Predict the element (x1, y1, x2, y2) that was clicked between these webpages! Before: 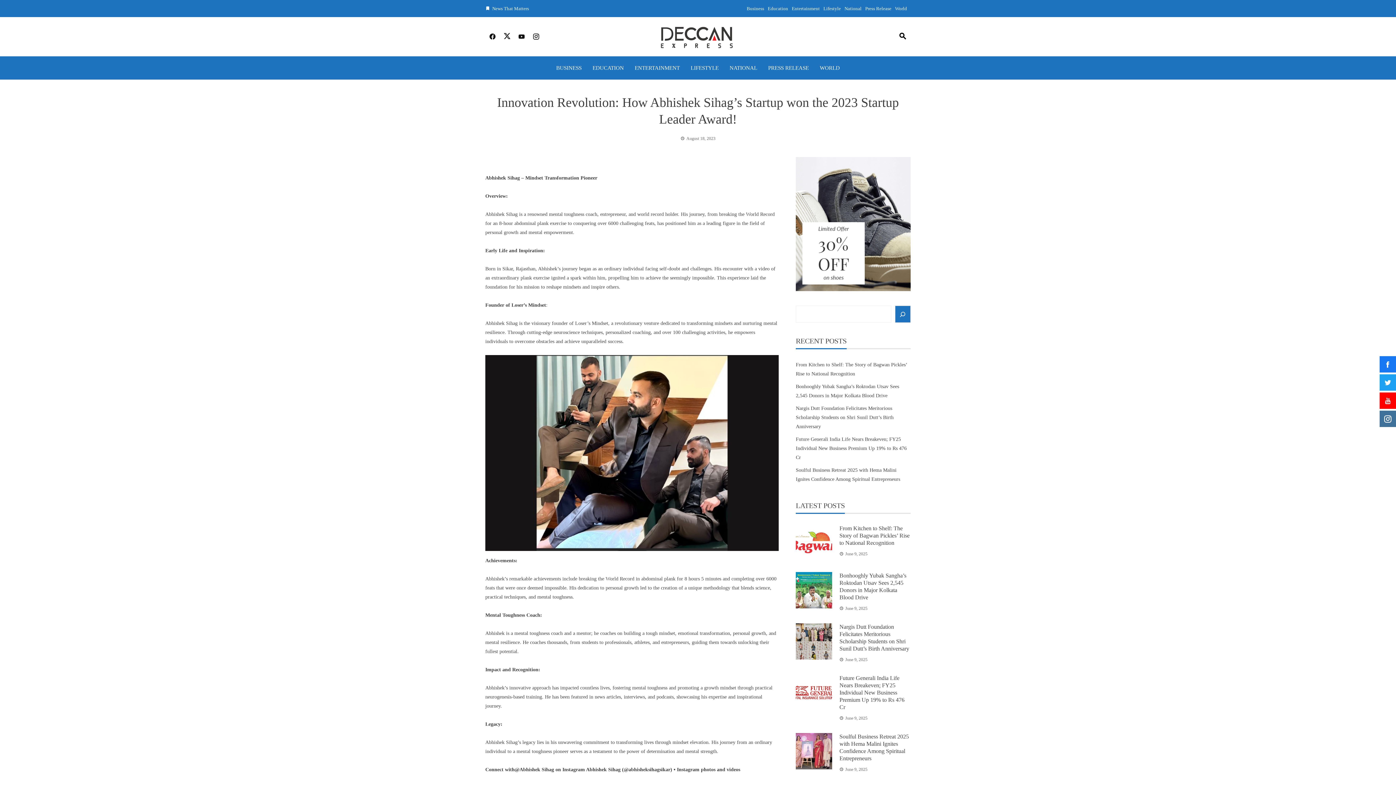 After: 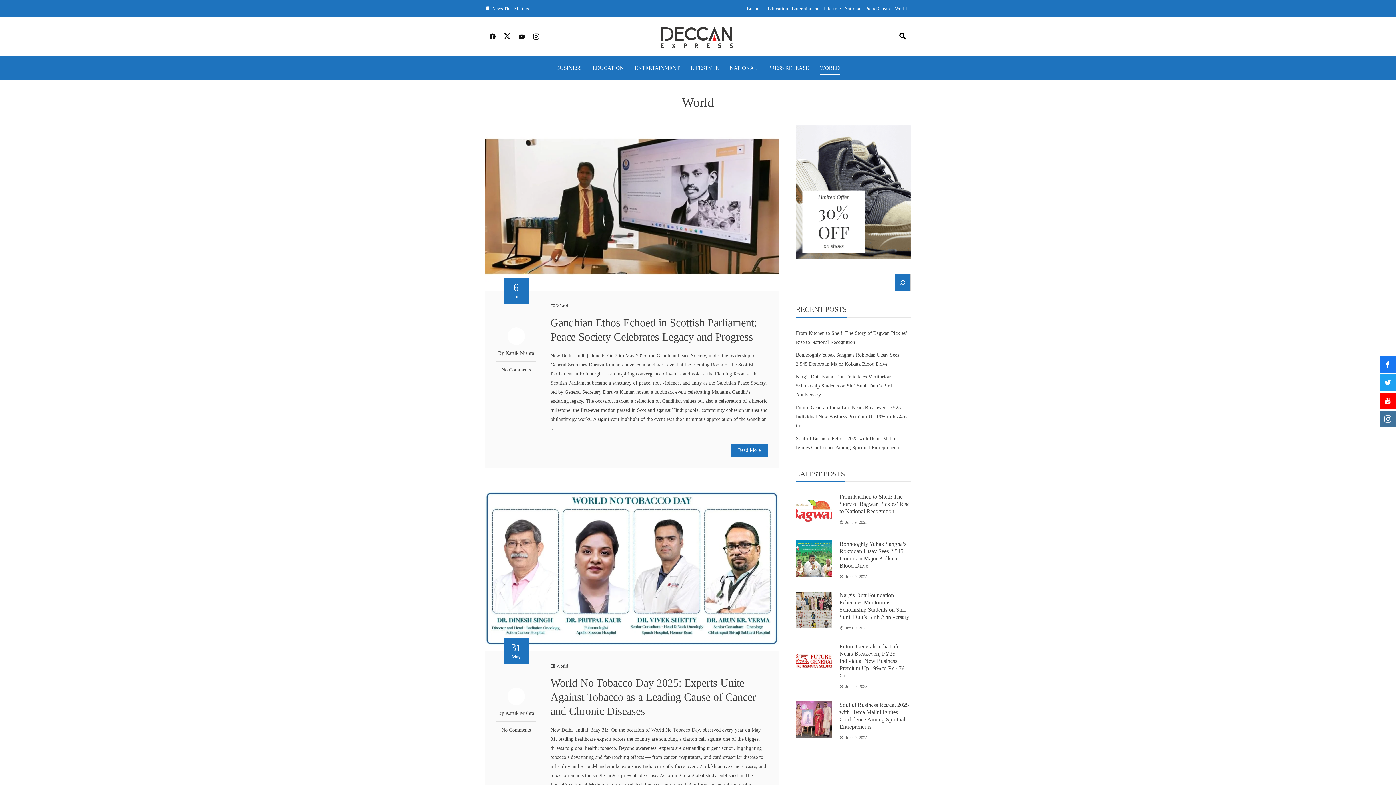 Action: bbox: (895, 5, 907, 11) label: World